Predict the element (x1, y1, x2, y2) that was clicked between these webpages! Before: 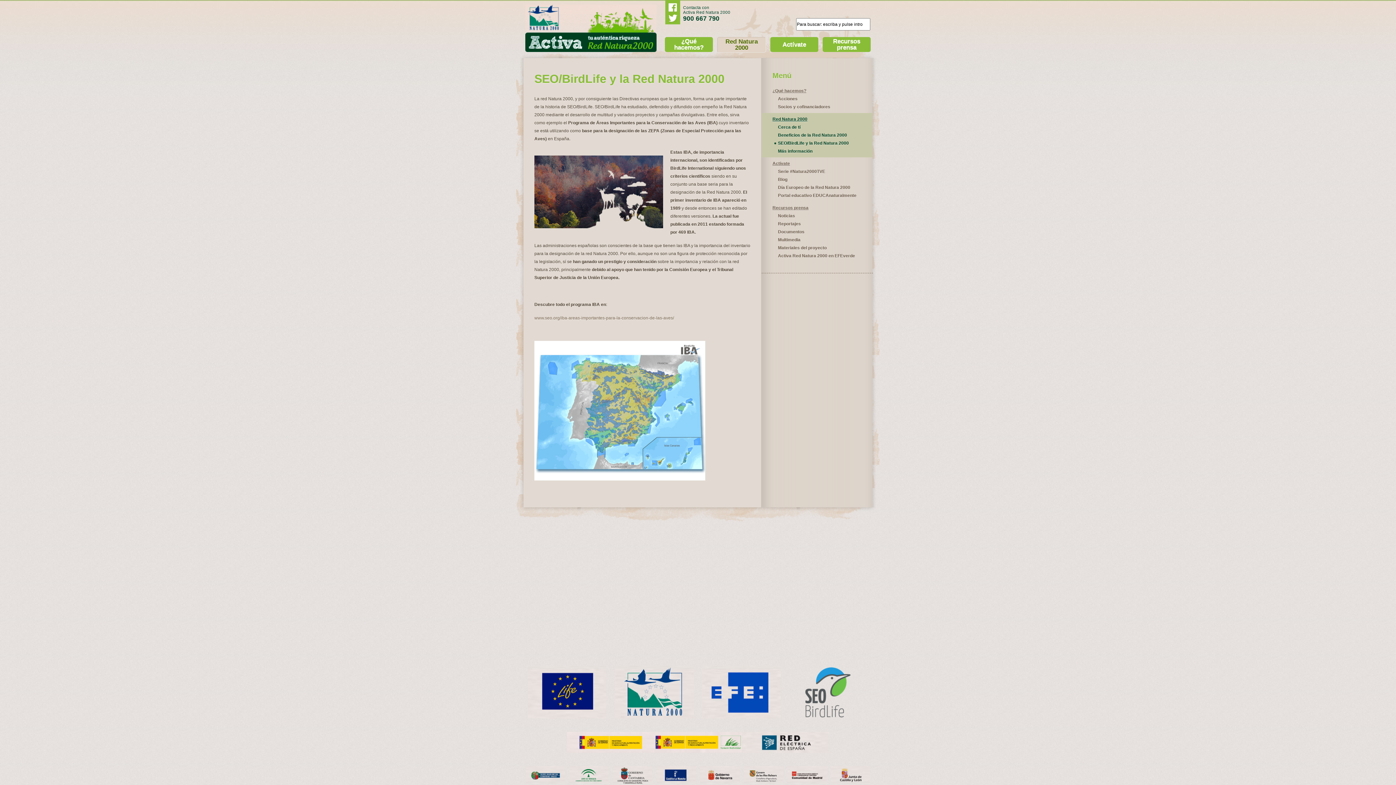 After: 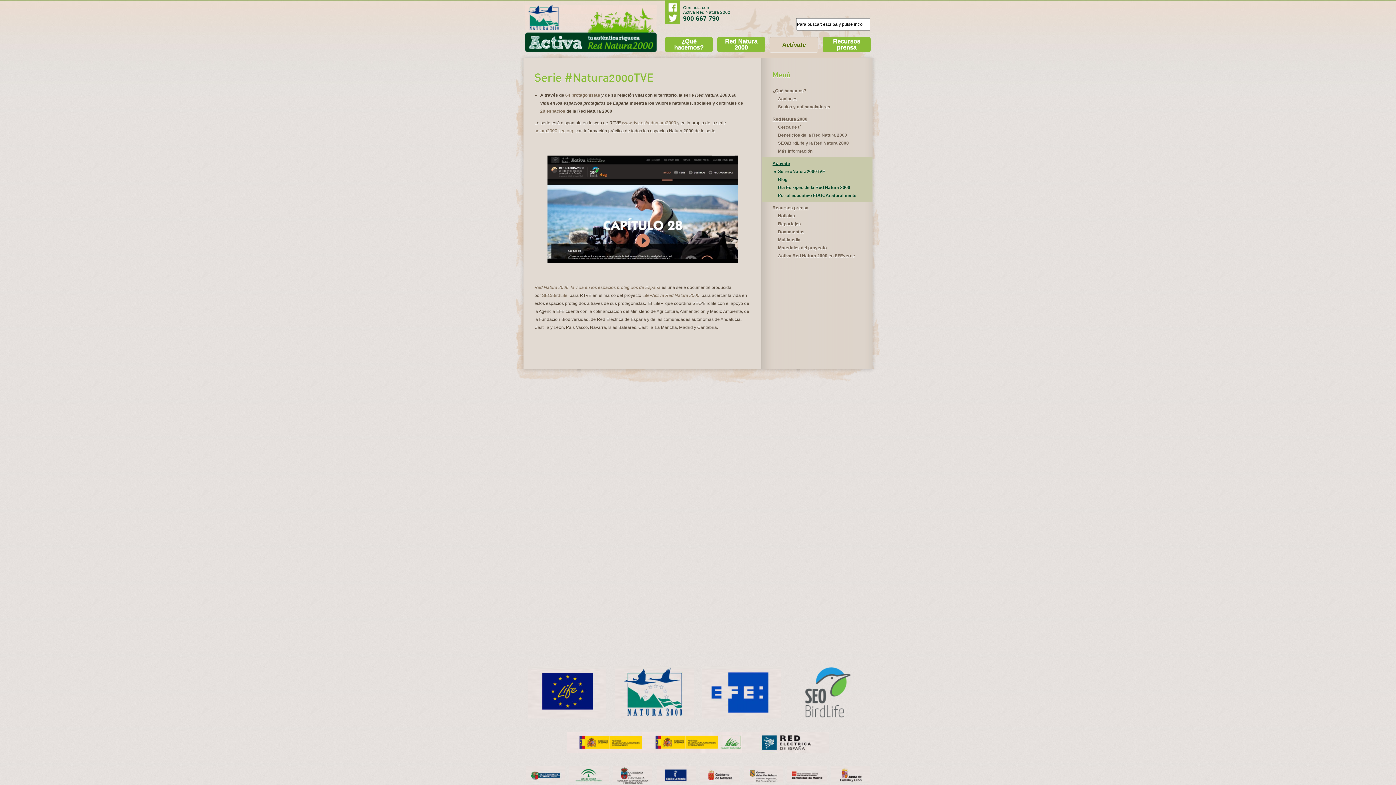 Action: label: Serie #Natura2000TVE bbox: (774, 169, 825, 174)